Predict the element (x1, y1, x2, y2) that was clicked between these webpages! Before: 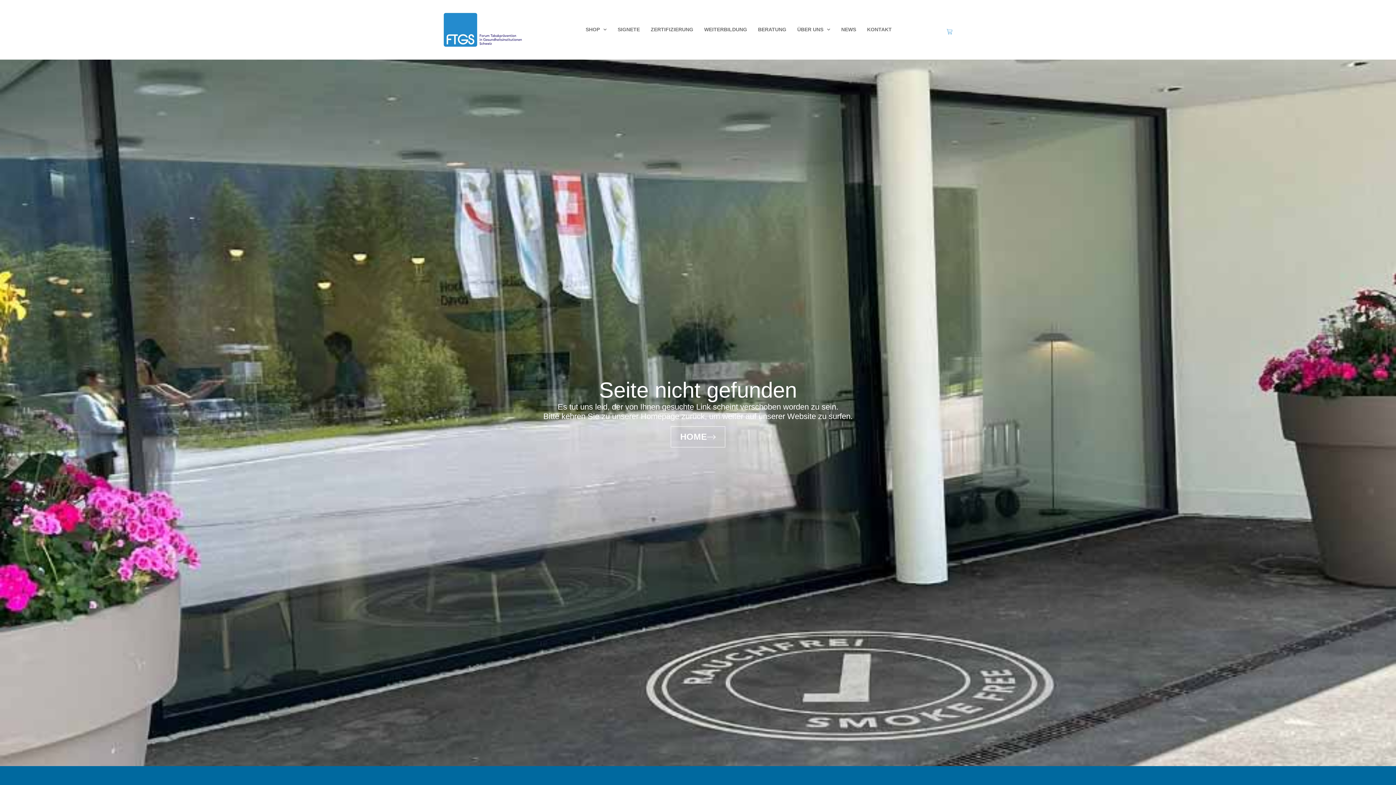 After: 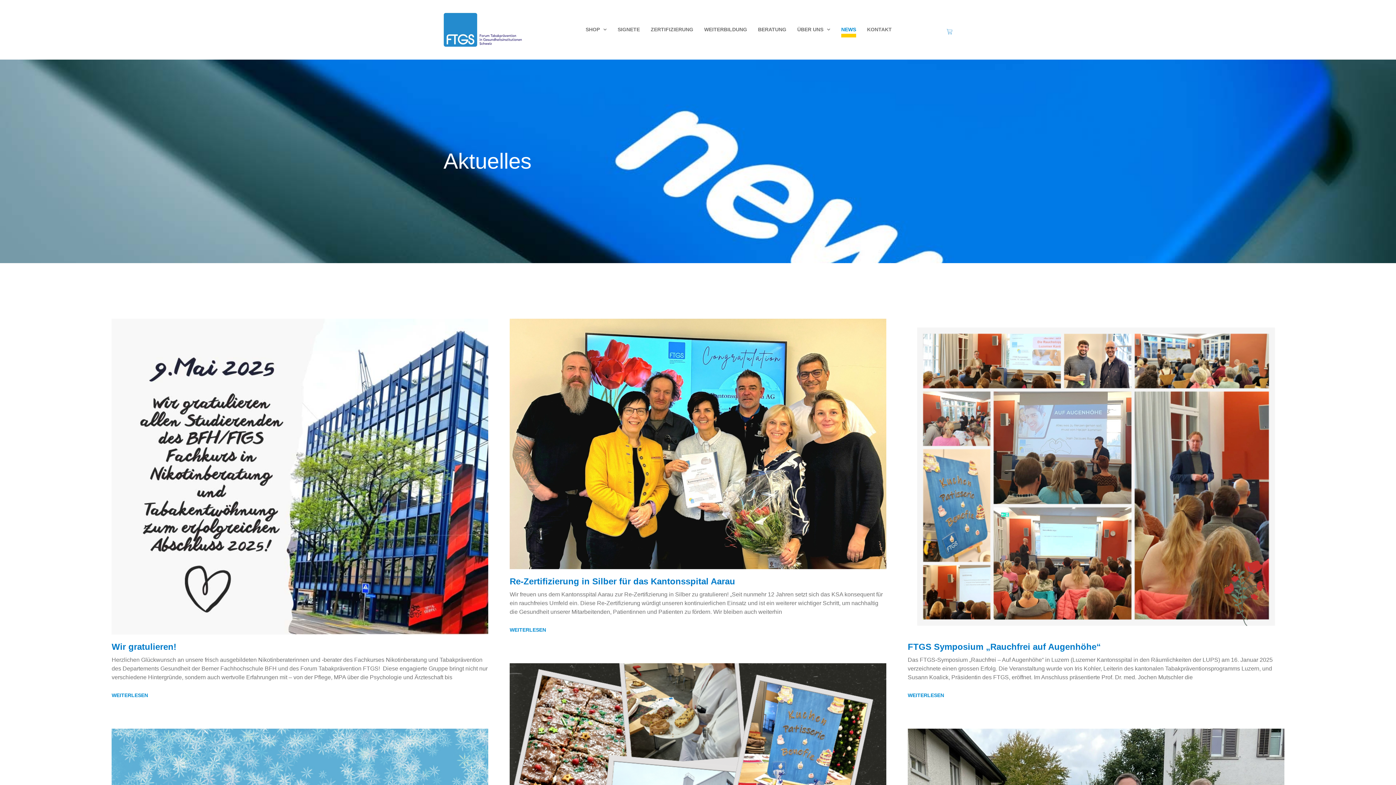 Action: label: NEWS bbox: (841, 21, 856, 37)